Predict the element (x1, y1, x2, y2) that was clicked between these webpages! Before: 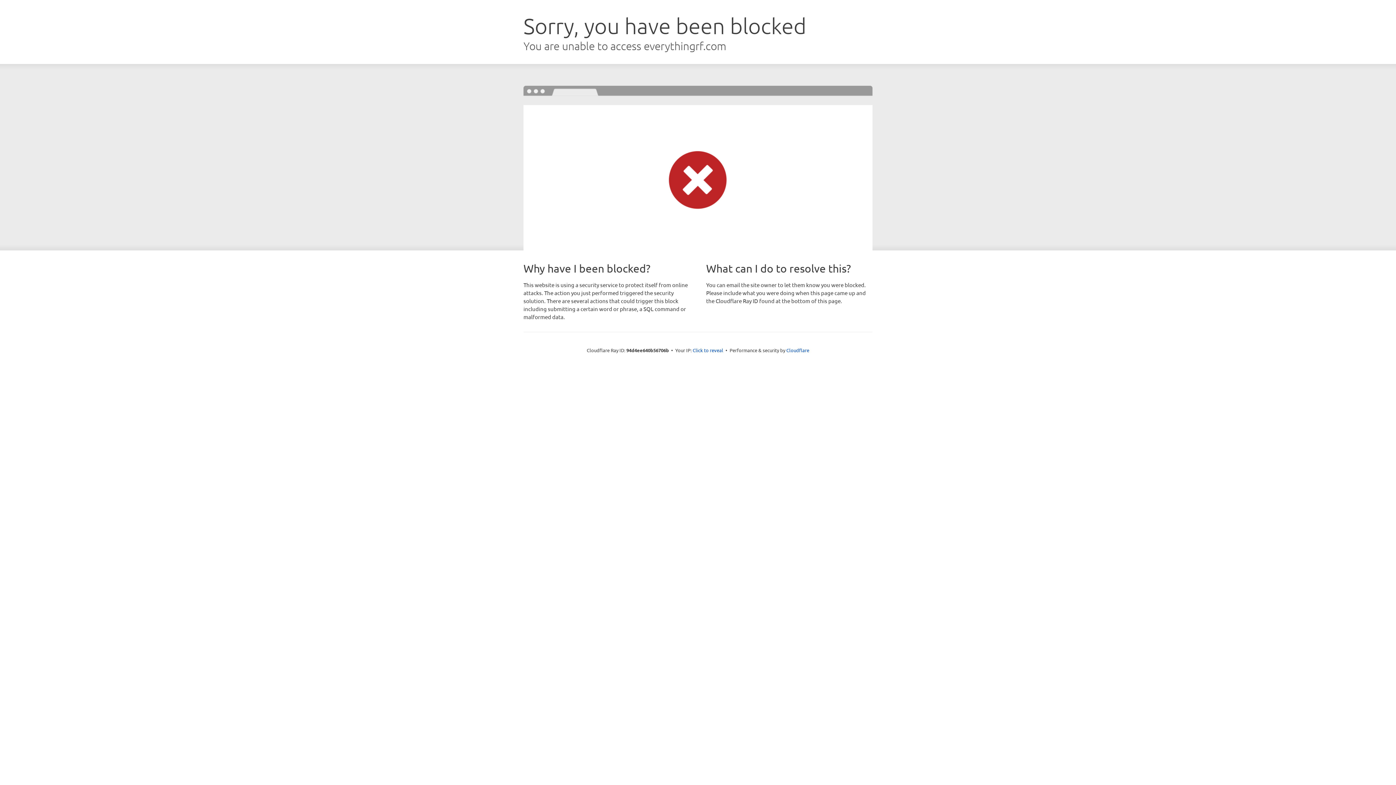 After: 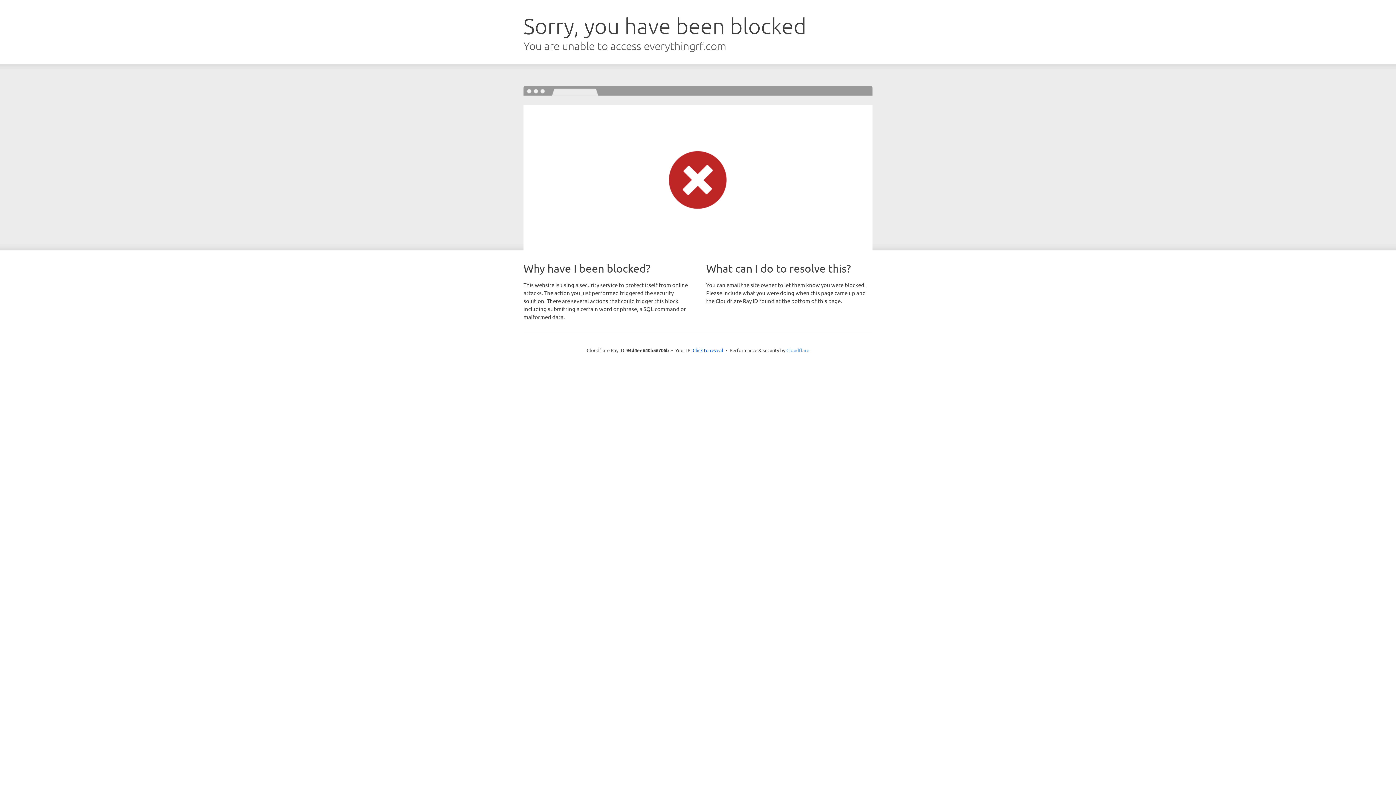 Action: bbox: (786, 347, 809, 353) label: Cloudflare